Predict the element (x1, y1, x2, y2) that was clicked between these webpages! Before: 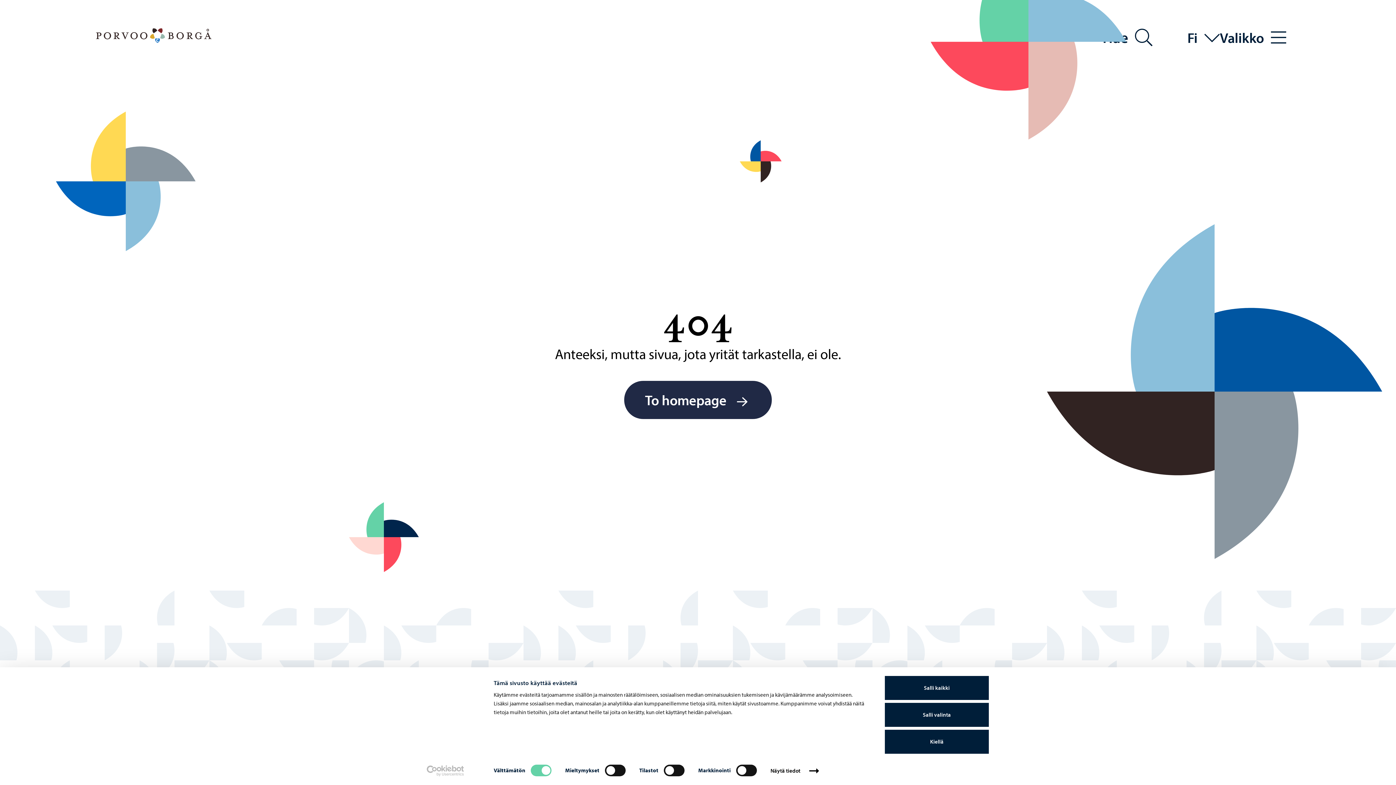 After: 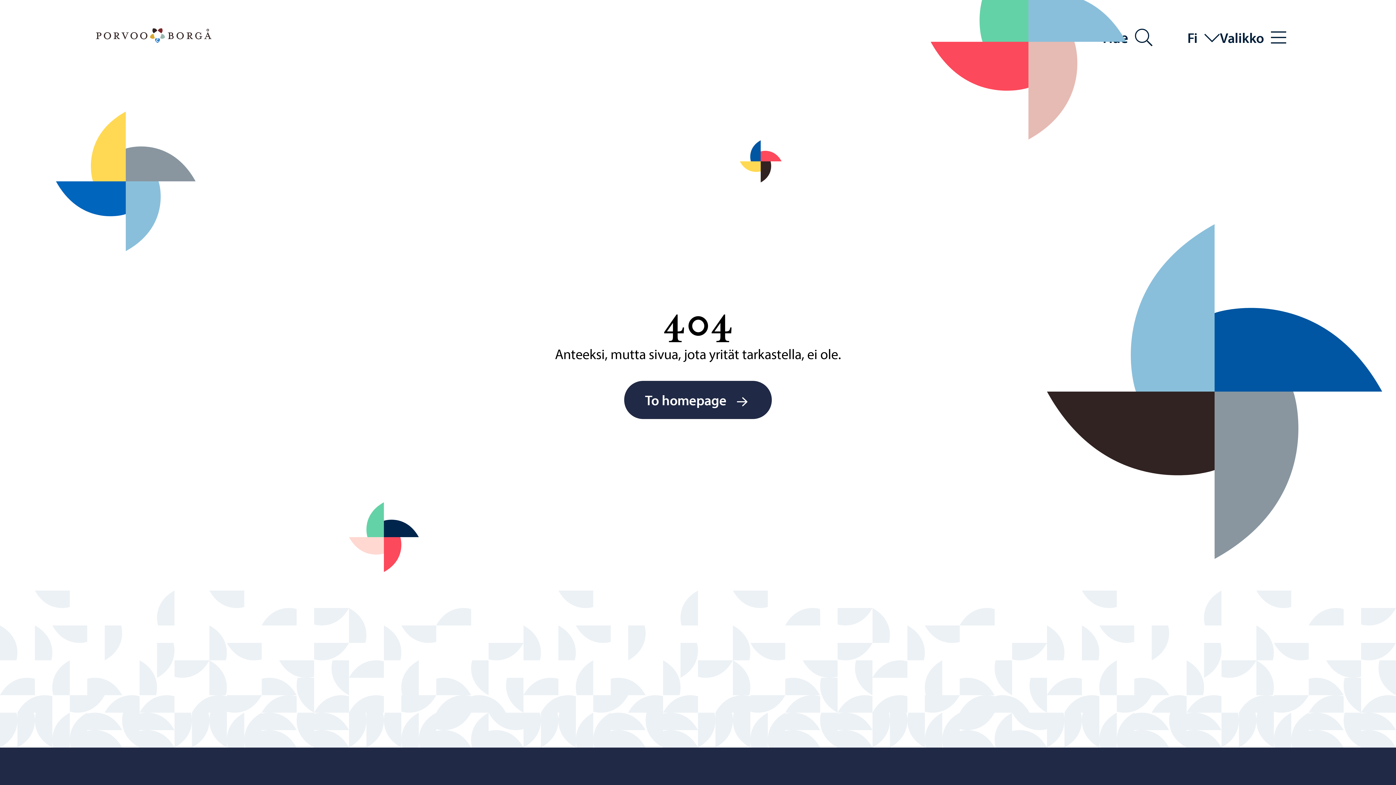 Action: label: Salli valinta bbox: (885, 703, 989, 727)